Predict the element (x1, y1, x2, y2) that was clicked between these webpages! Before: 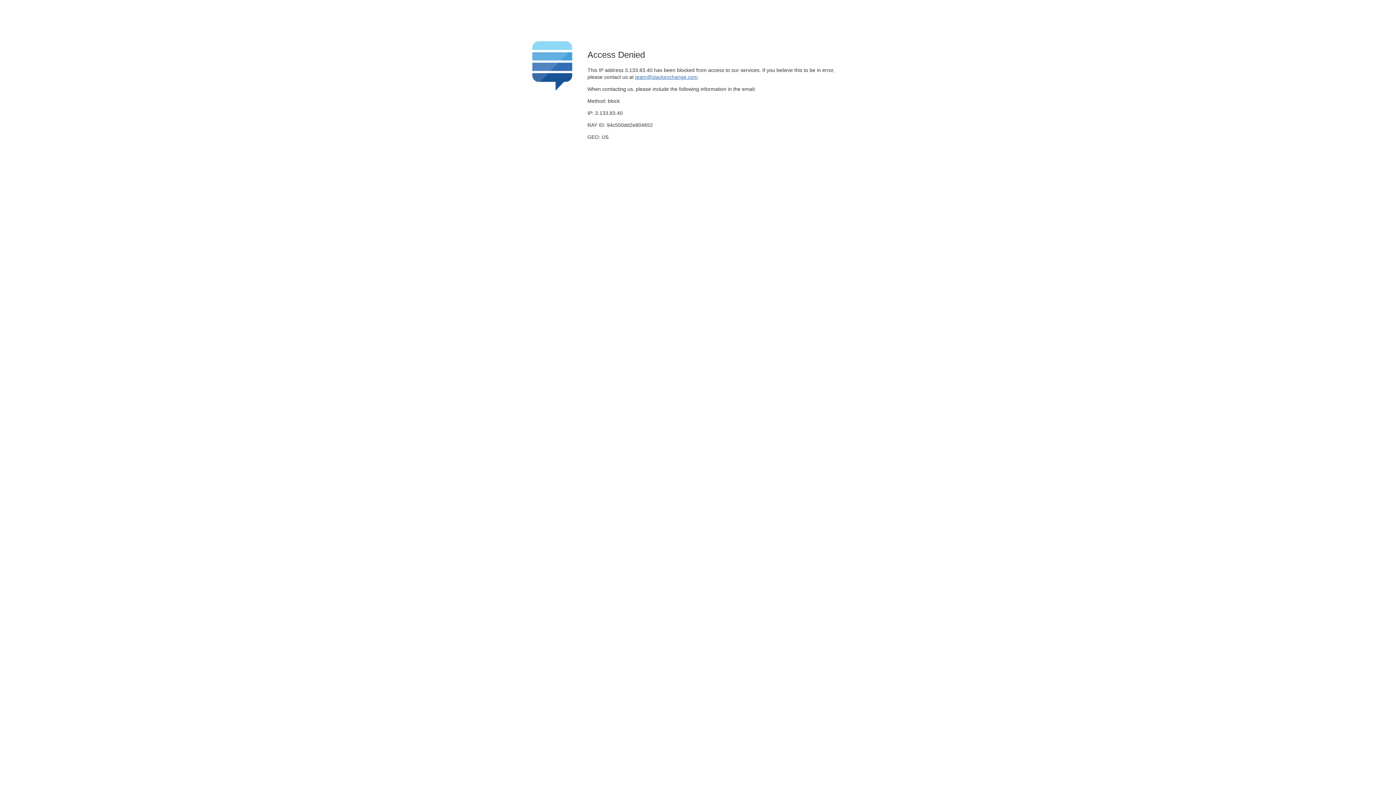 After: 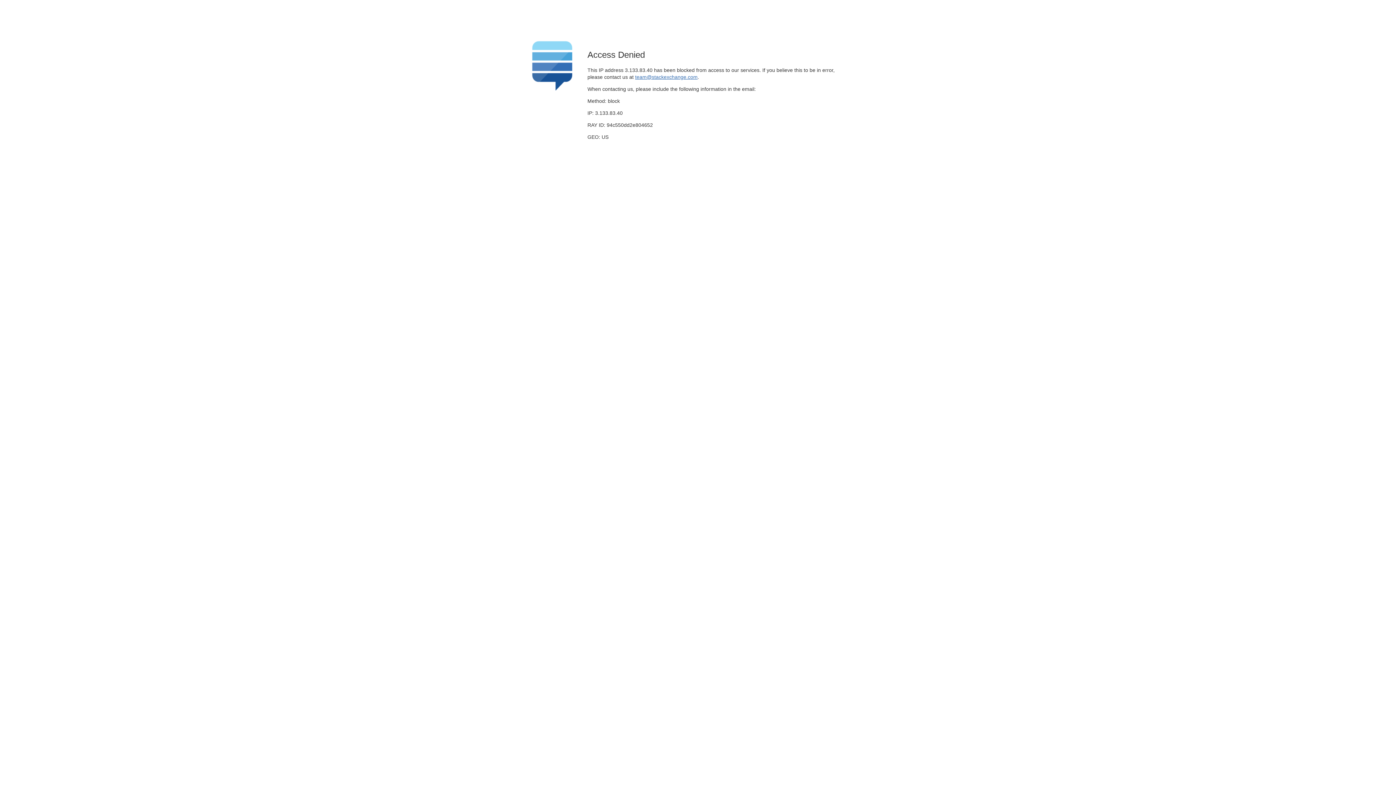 Action: label: team@stackexchange.com bbox: (635, 74, 697, 79)